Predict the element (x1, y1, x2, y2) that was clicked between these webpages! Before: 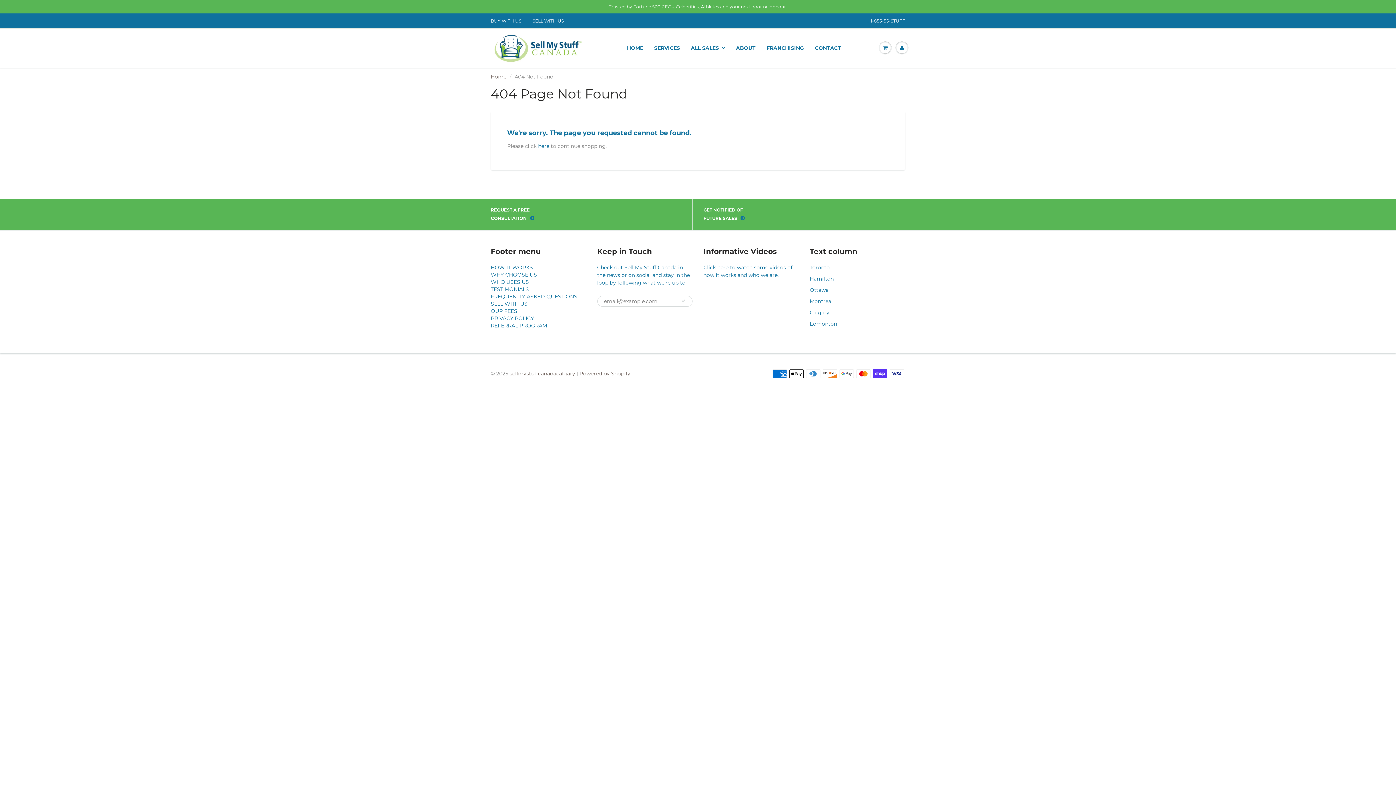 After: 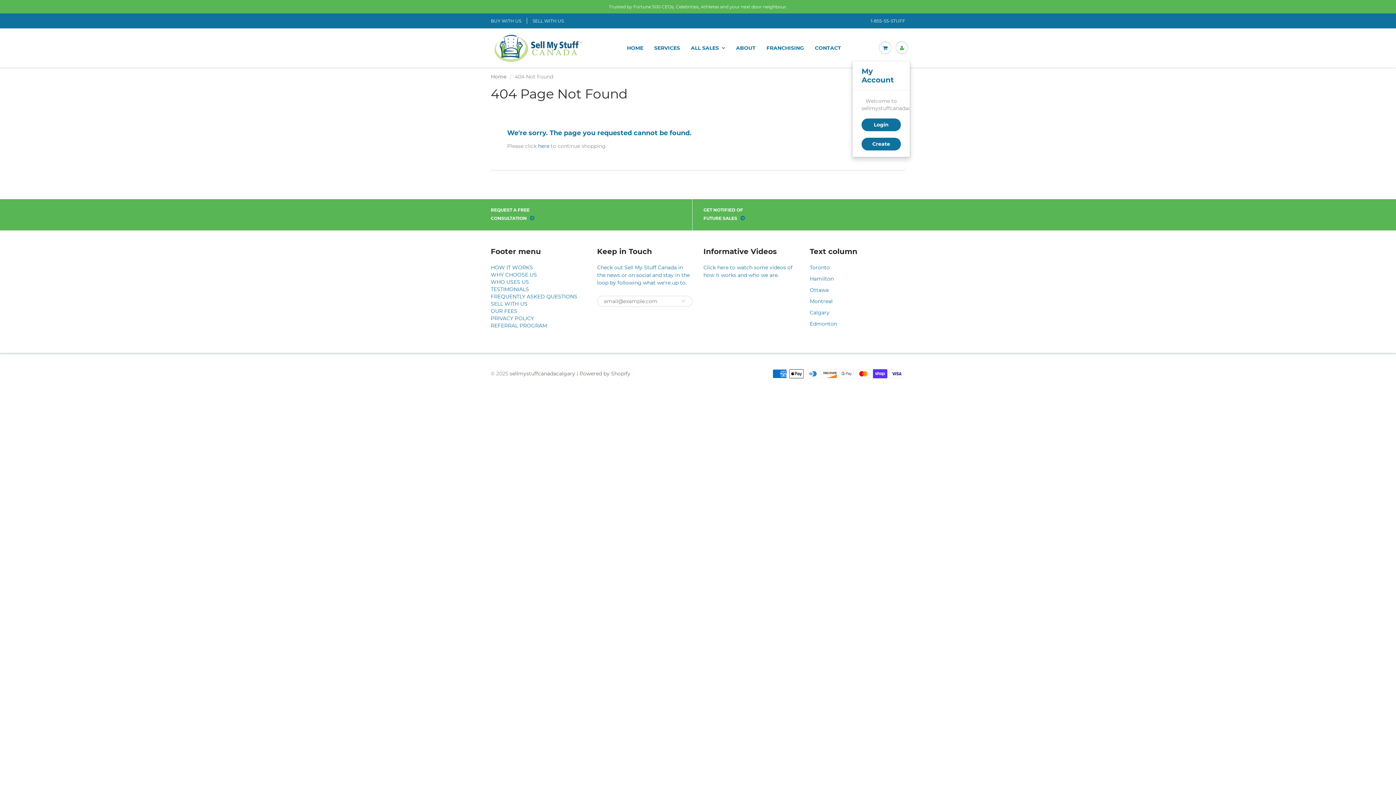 Action: bbox: (893, 35, 910, 60)